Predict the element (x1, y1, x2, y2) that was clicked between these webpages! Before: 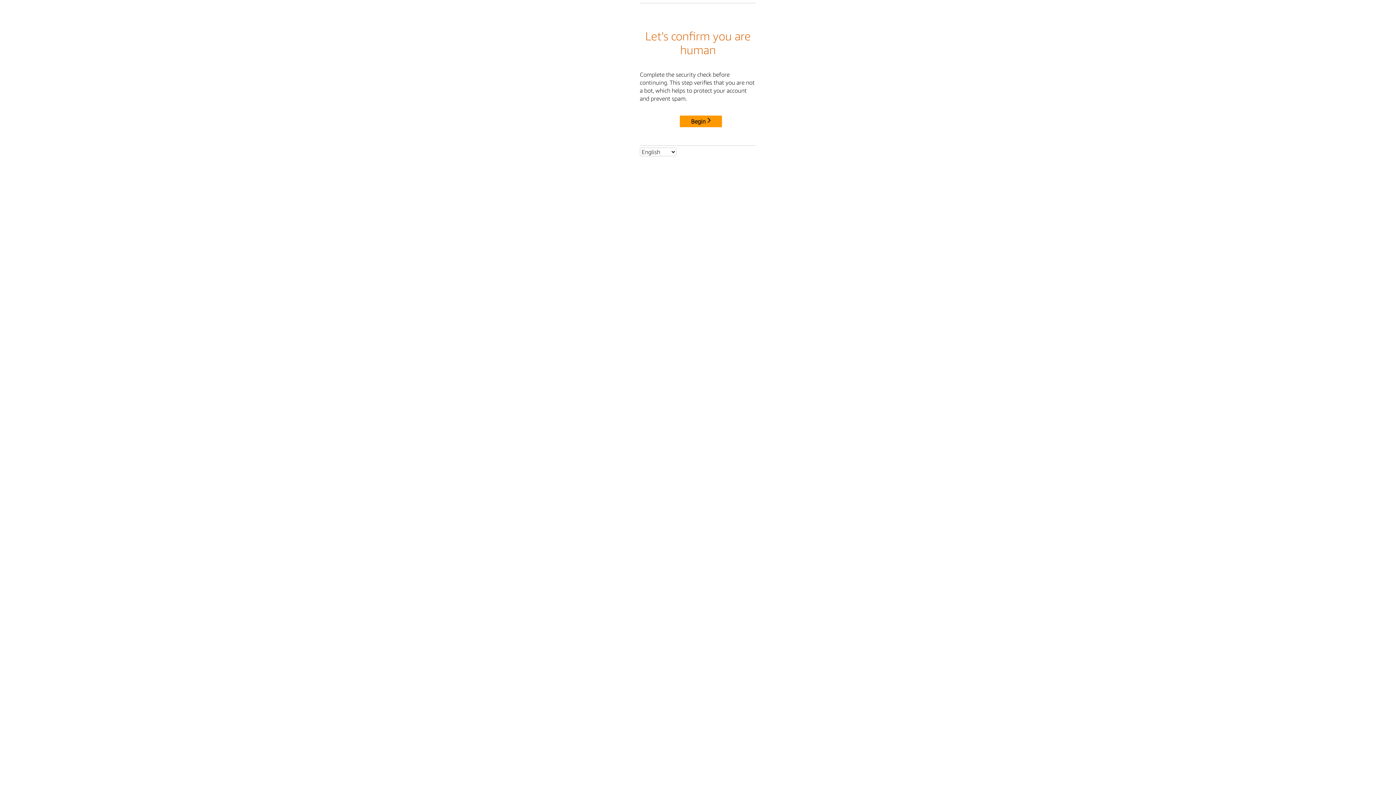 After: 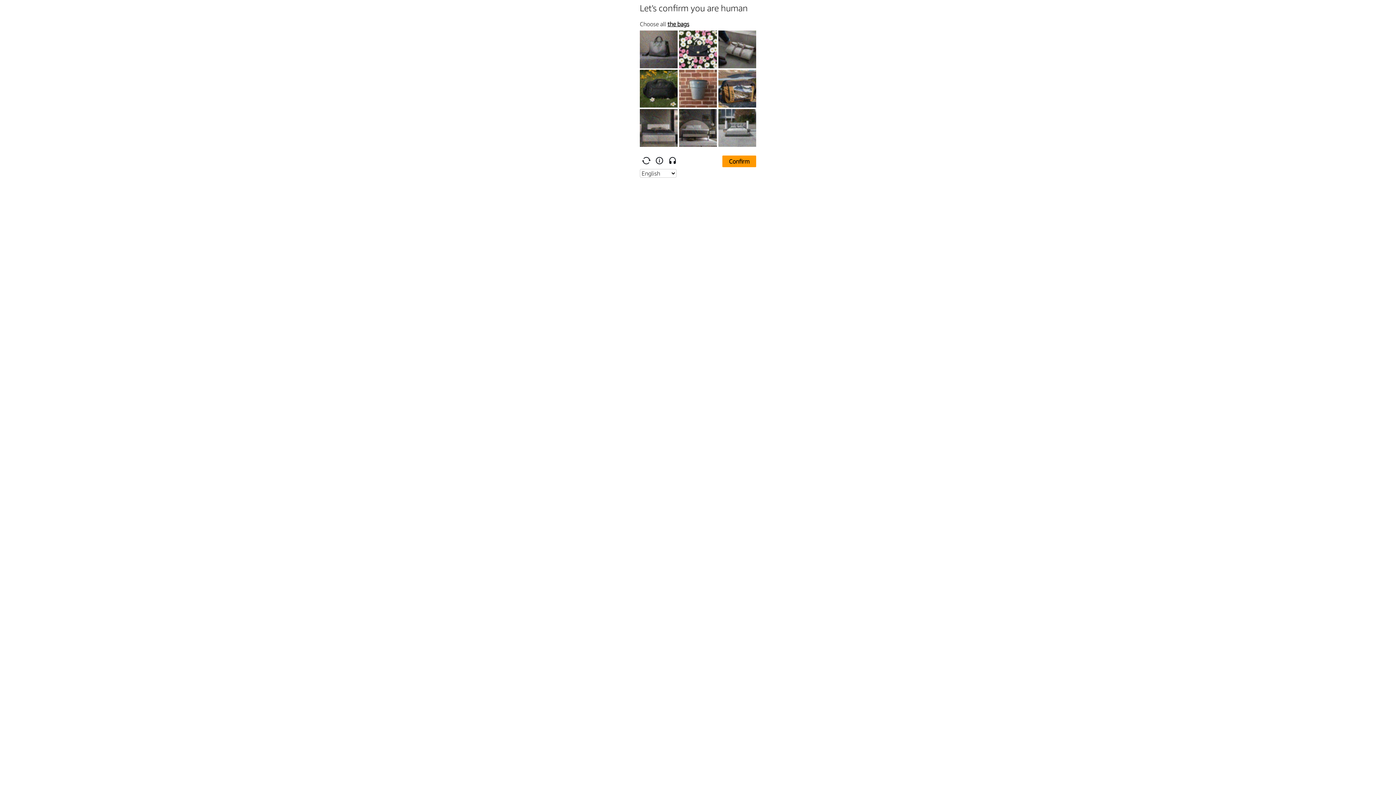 Action: bbox: (680, 115, 722, 127) label: Begin